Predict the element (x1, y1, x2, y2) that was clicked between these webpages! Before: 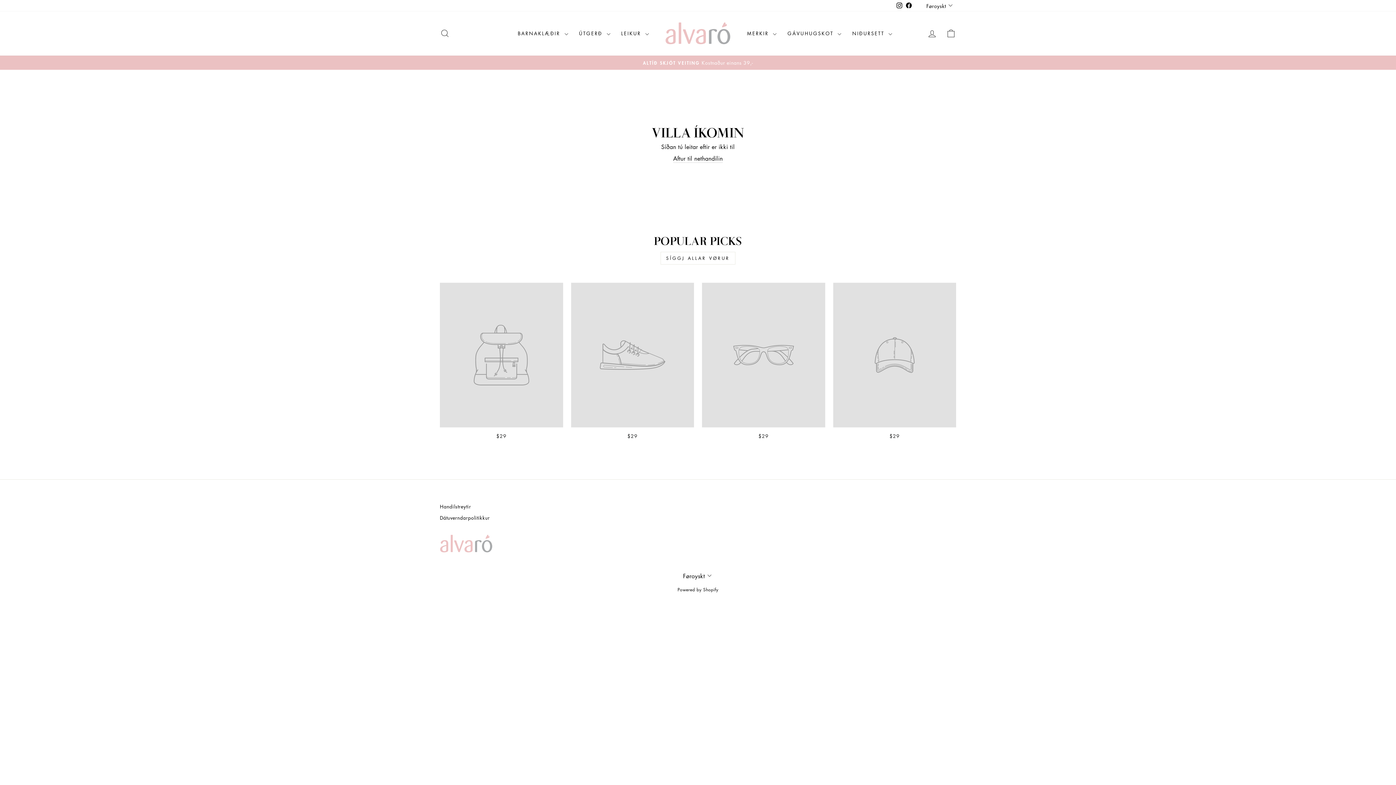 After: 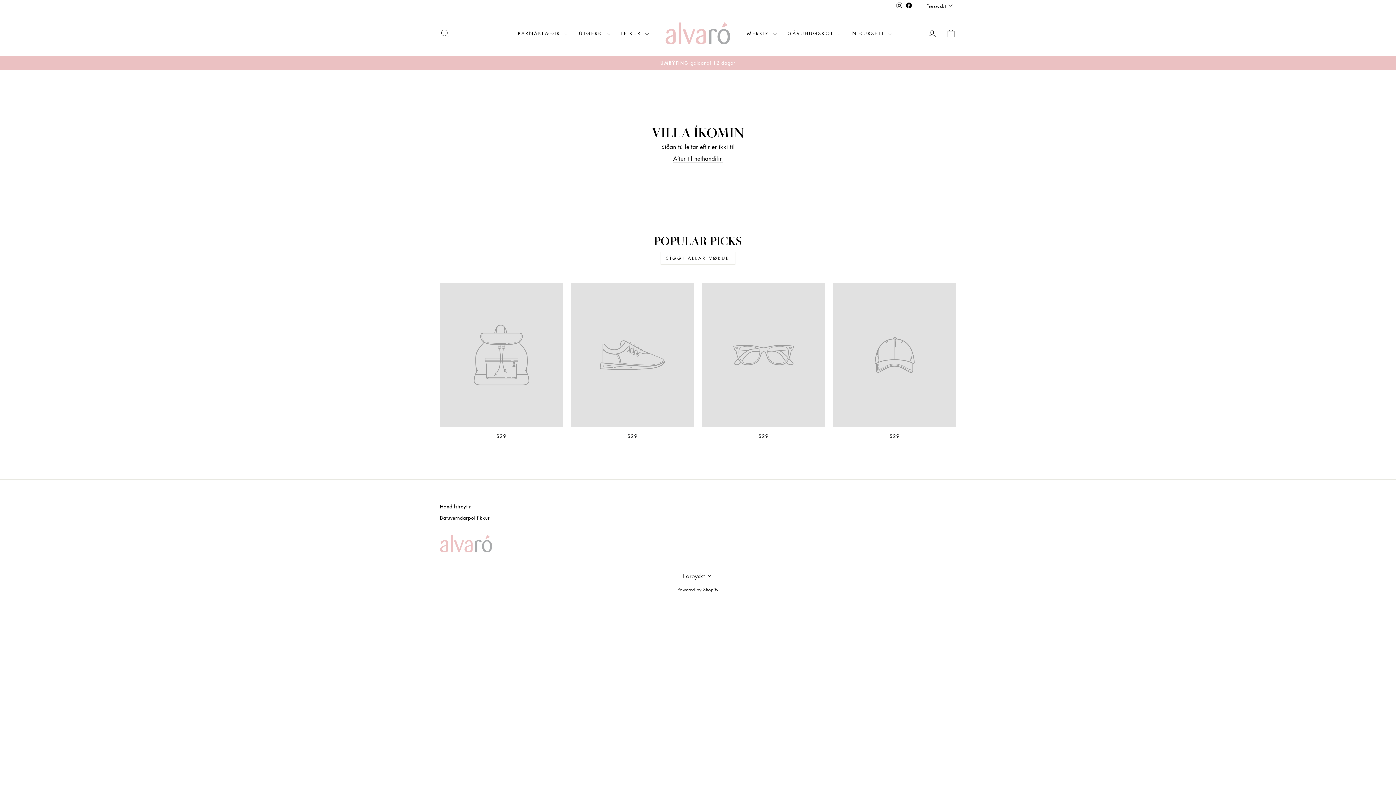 Action: bbox: (660, 251, 735, 264) label: SÍGGJ ALLAR VØRUR